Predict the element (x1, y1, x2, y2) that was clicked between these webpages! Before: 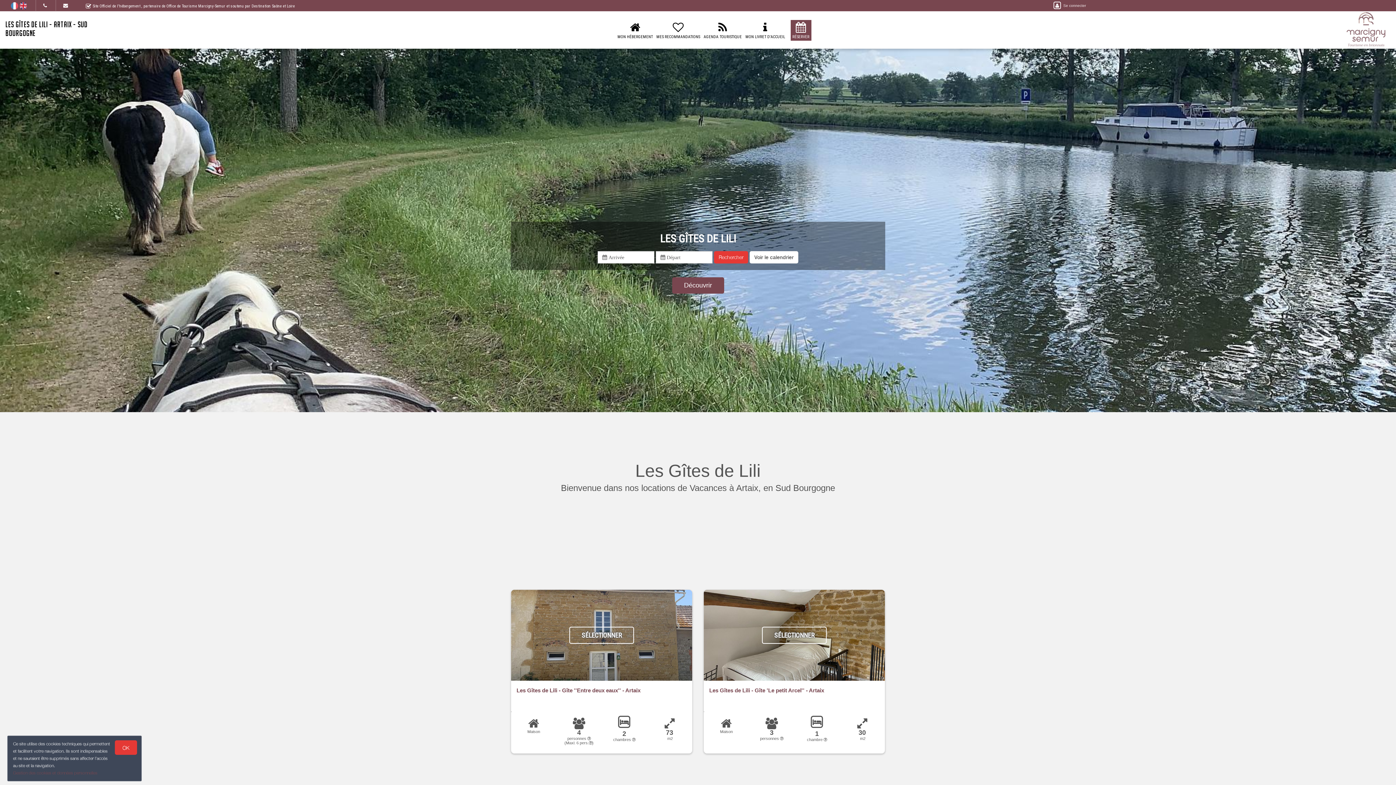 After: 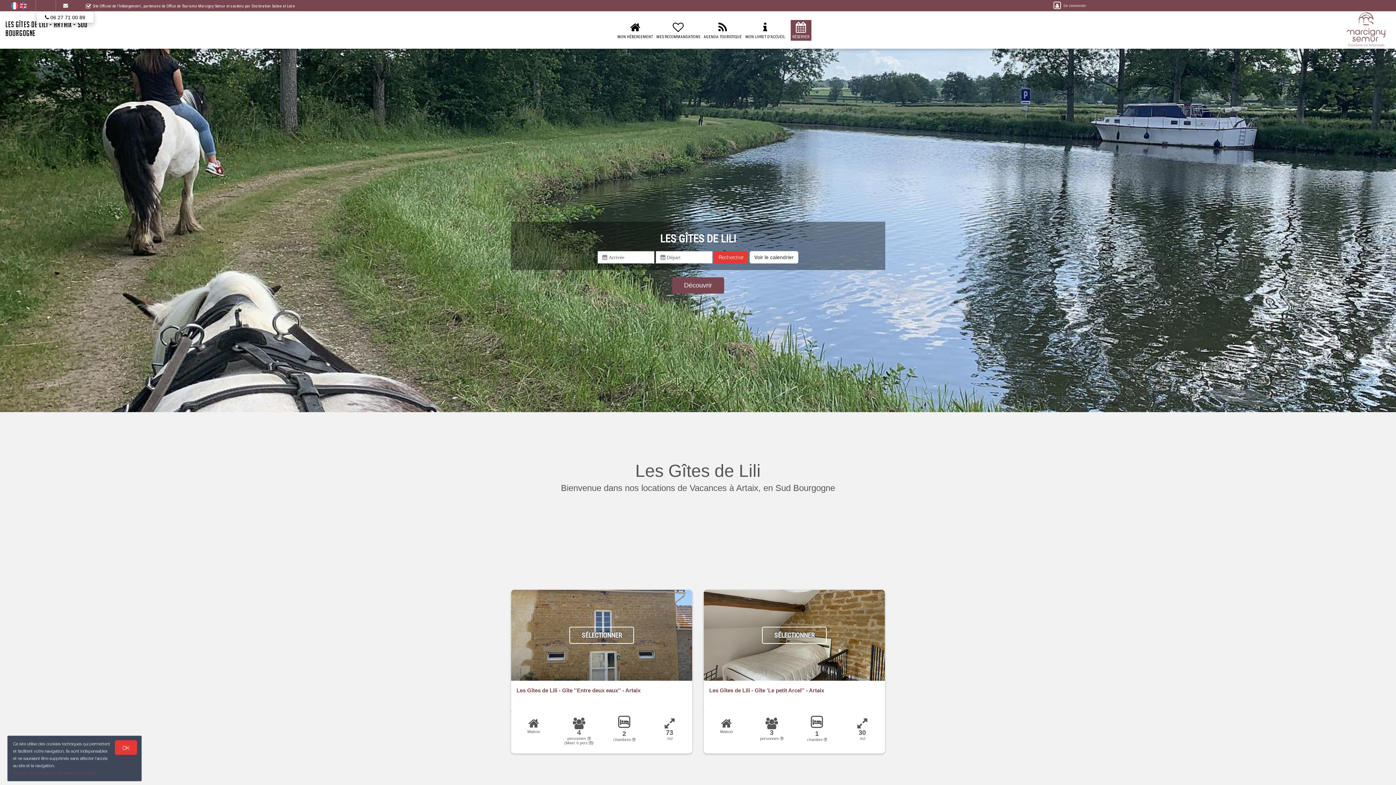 Action: bbox: (43, 2, 46, 8)